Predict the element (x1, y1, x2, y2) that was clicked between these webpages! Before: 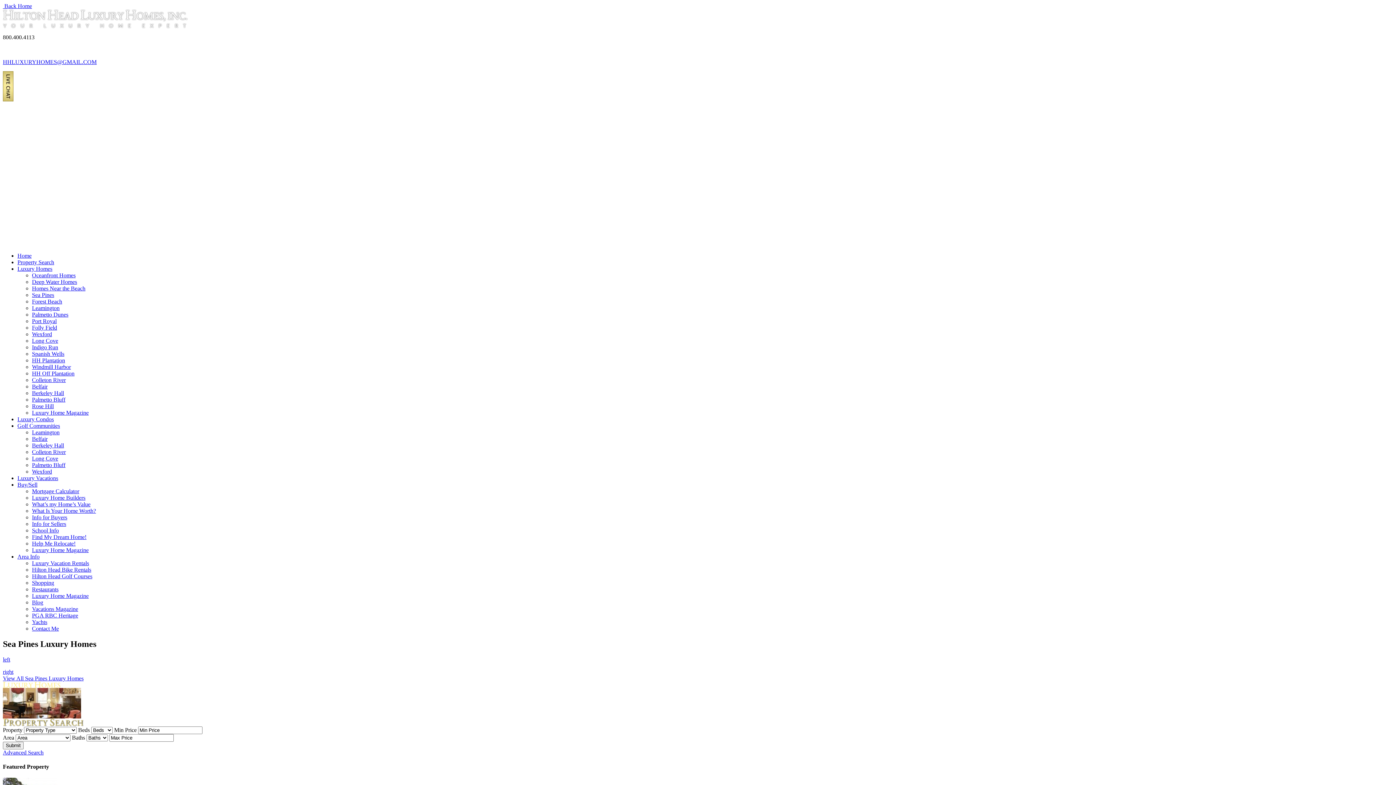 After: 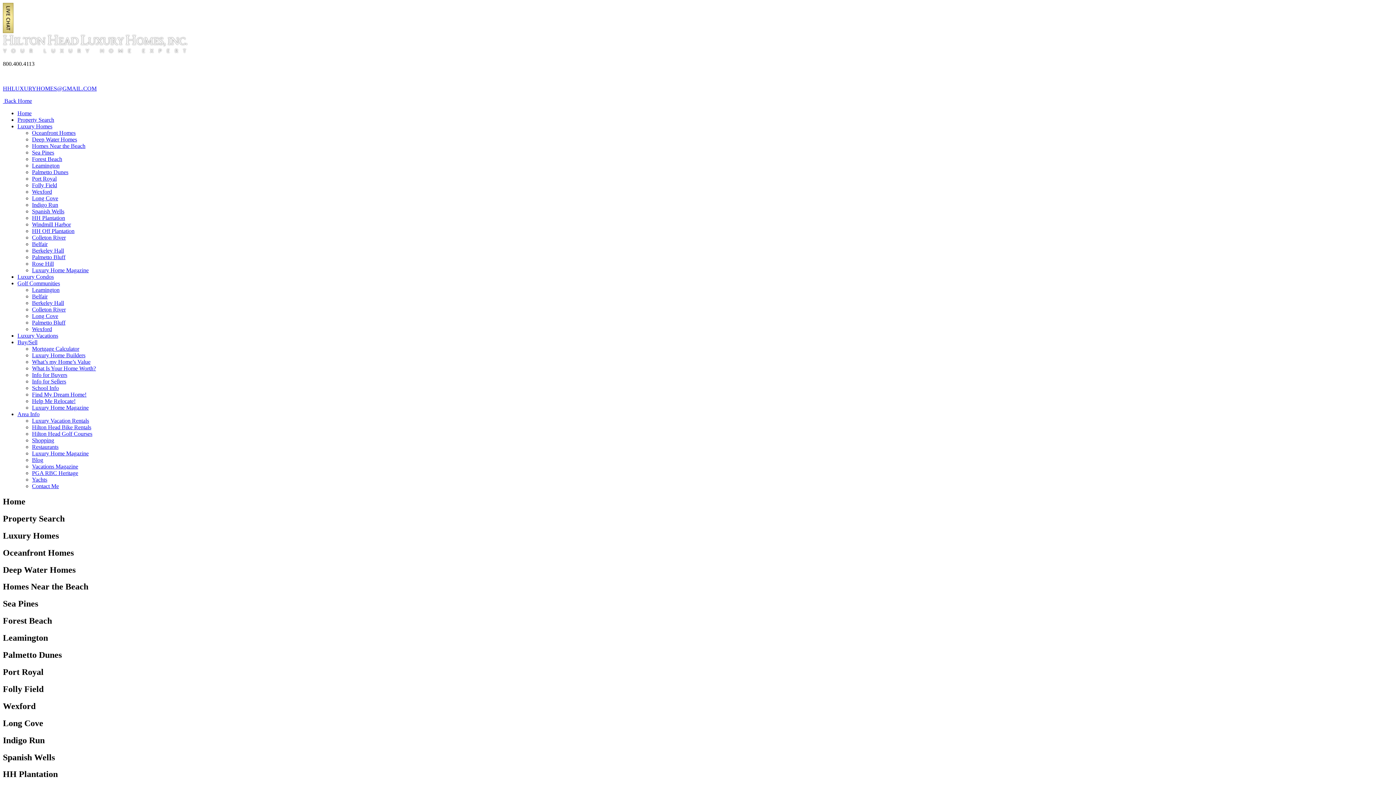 Action: bbox: (32, 521, 66, 527) label: Info for Sellers